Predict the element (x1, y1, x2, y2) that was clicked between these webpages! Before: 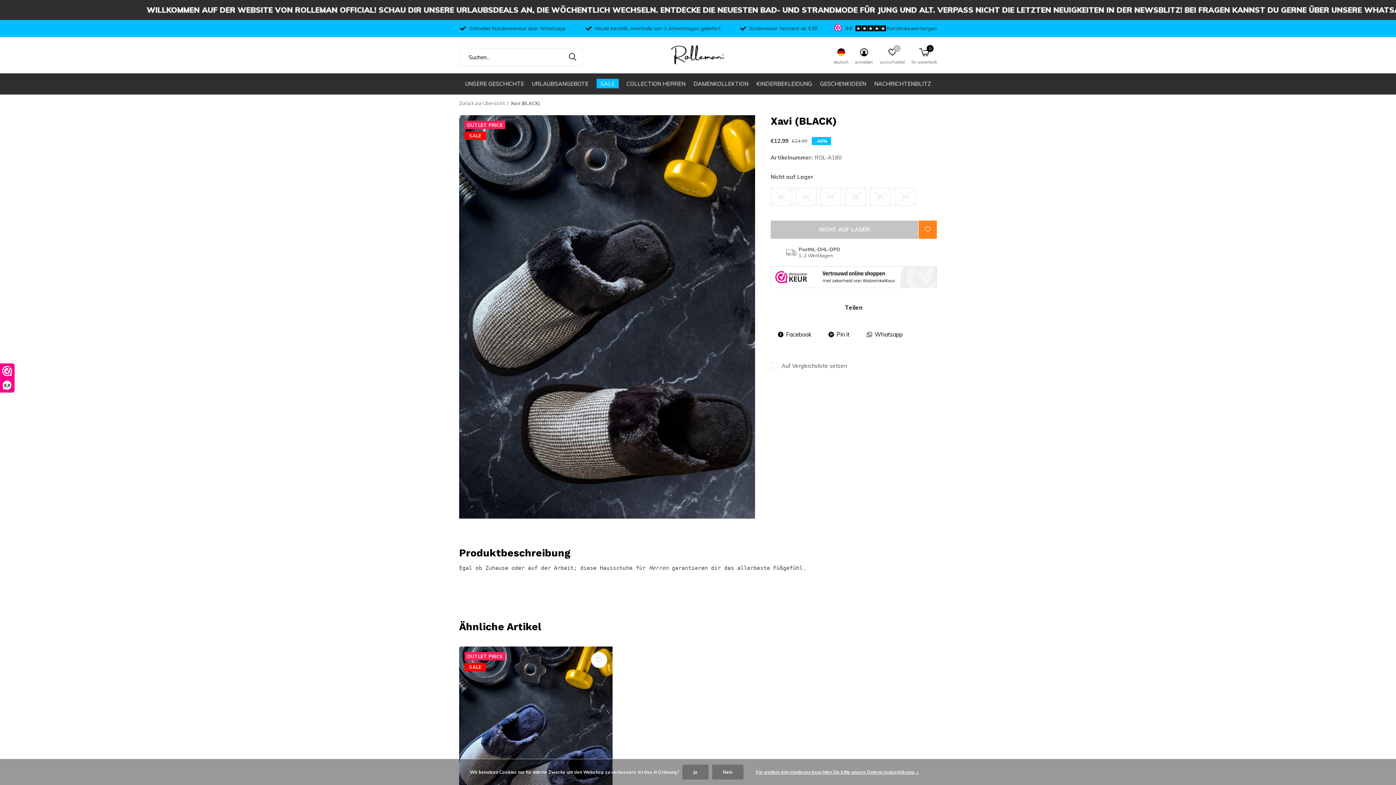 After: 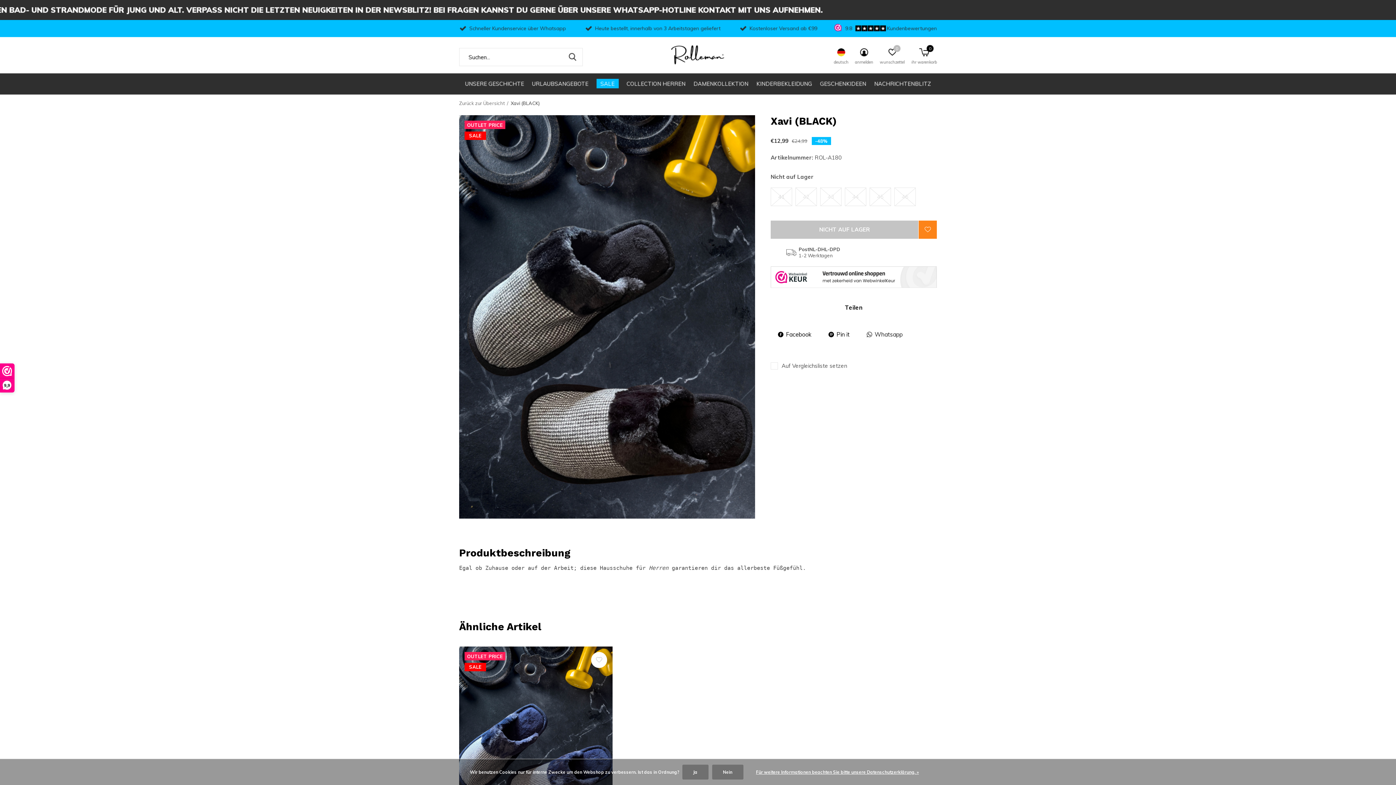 Action: bbox: (866, 329, 902, 339) label: Whatsapp